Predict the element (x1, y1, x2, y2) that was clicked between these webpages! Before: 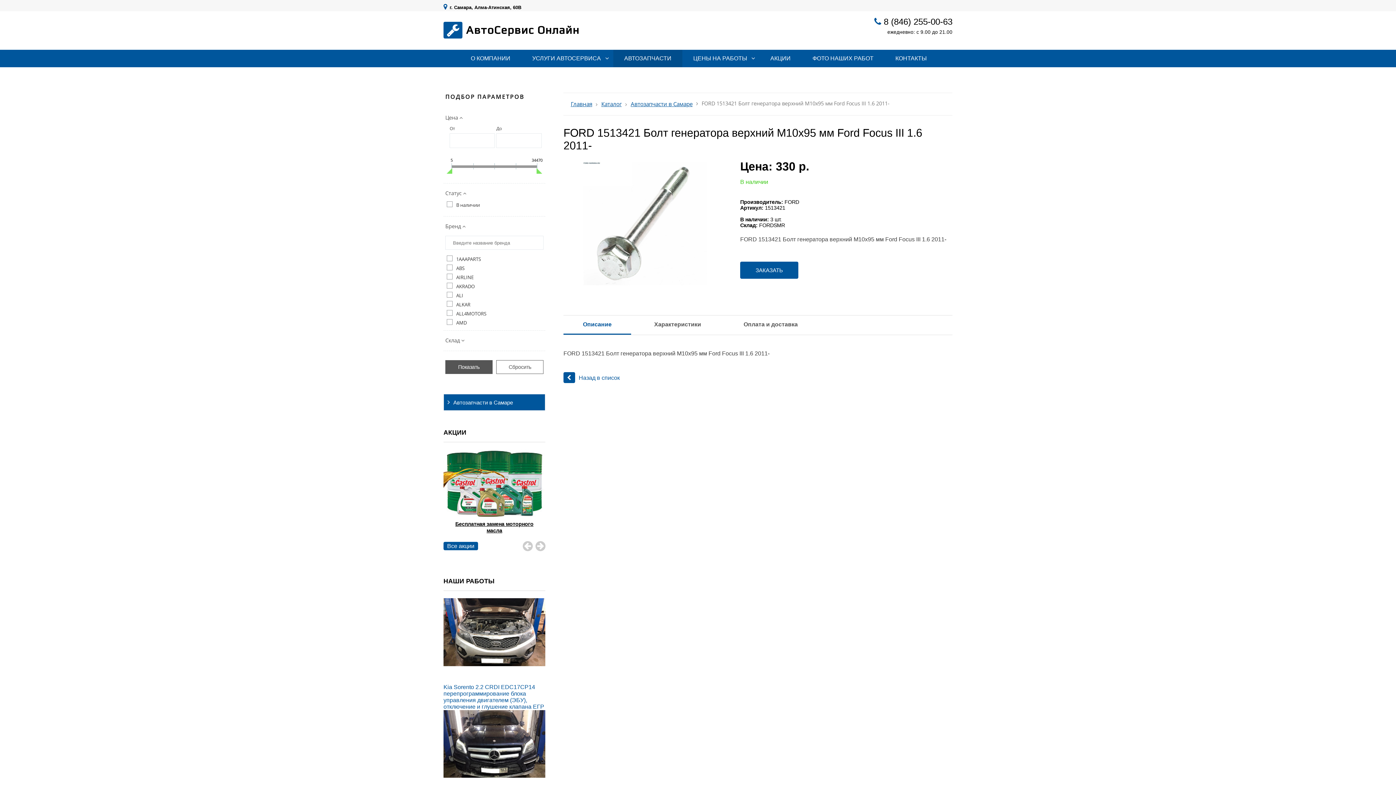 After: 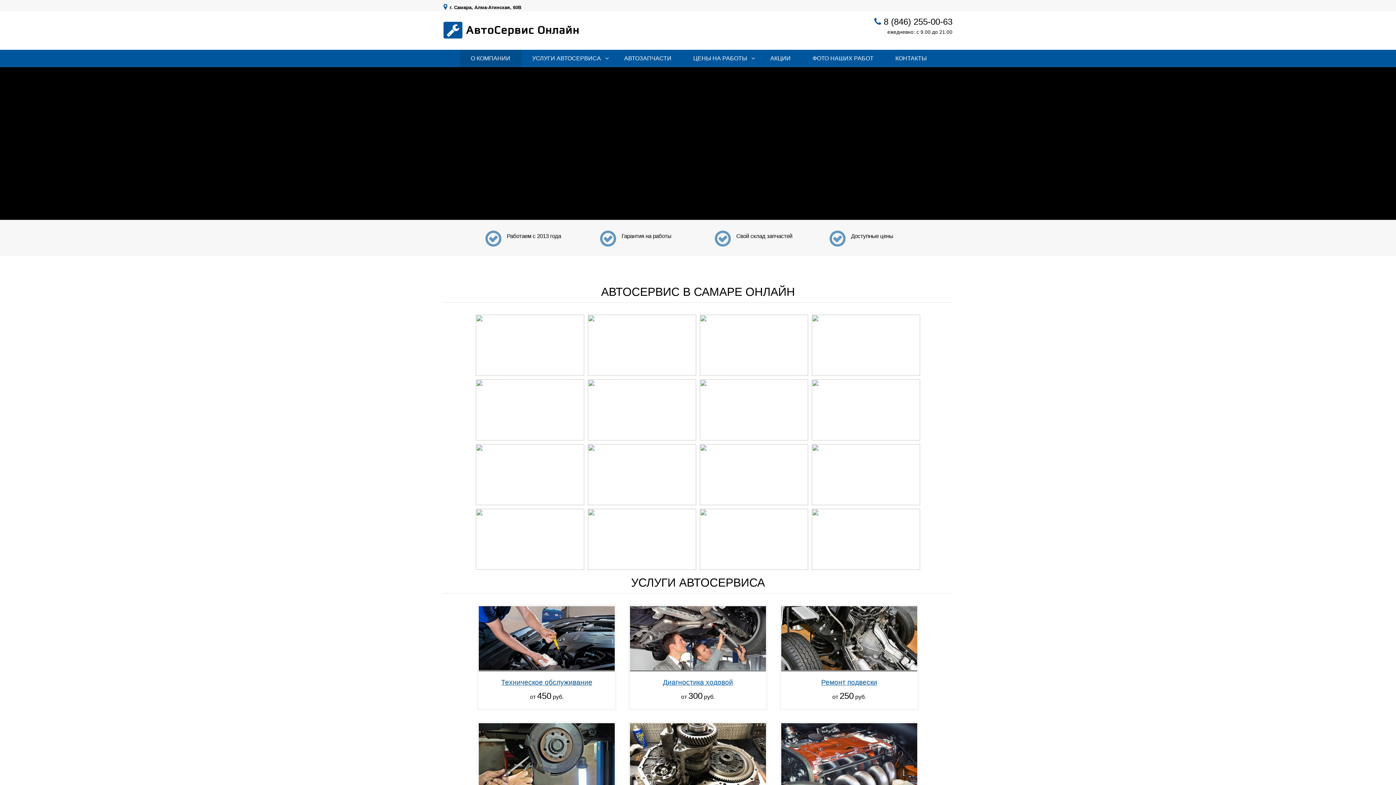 Action: label: Главная bbox: (570, 100, 592, 108)